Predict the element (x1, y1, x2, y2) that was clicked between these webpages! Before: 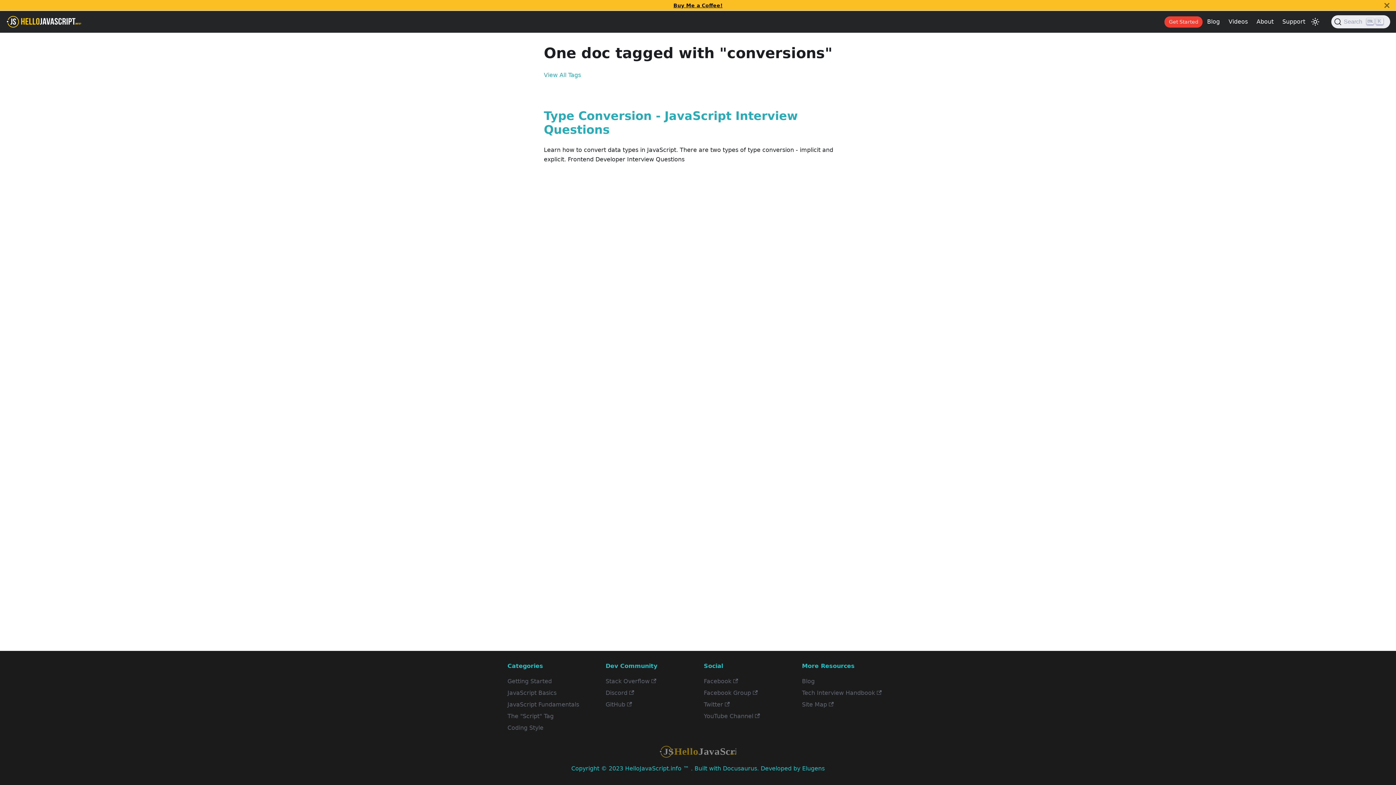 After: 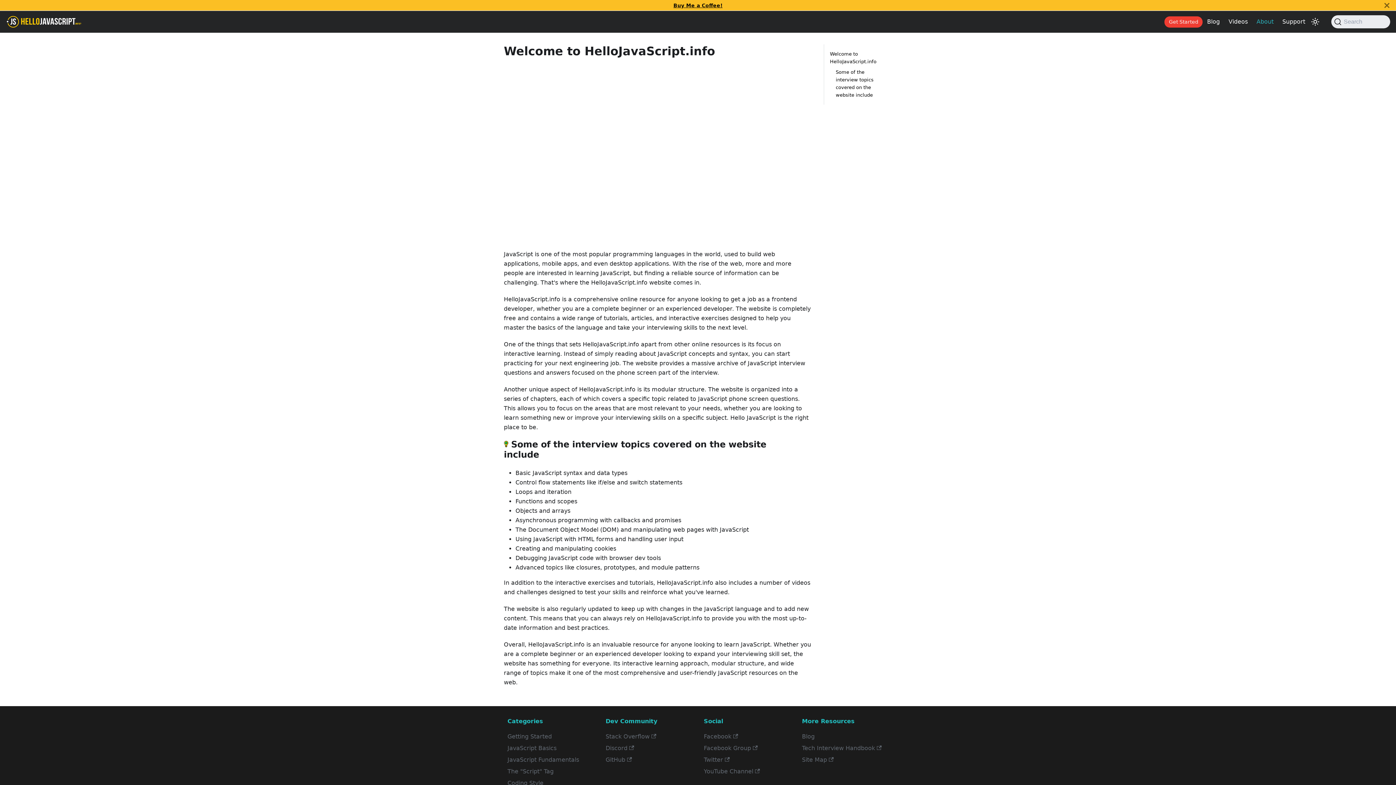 Action: bbox: (1252, 15, 1278, 28) label: About